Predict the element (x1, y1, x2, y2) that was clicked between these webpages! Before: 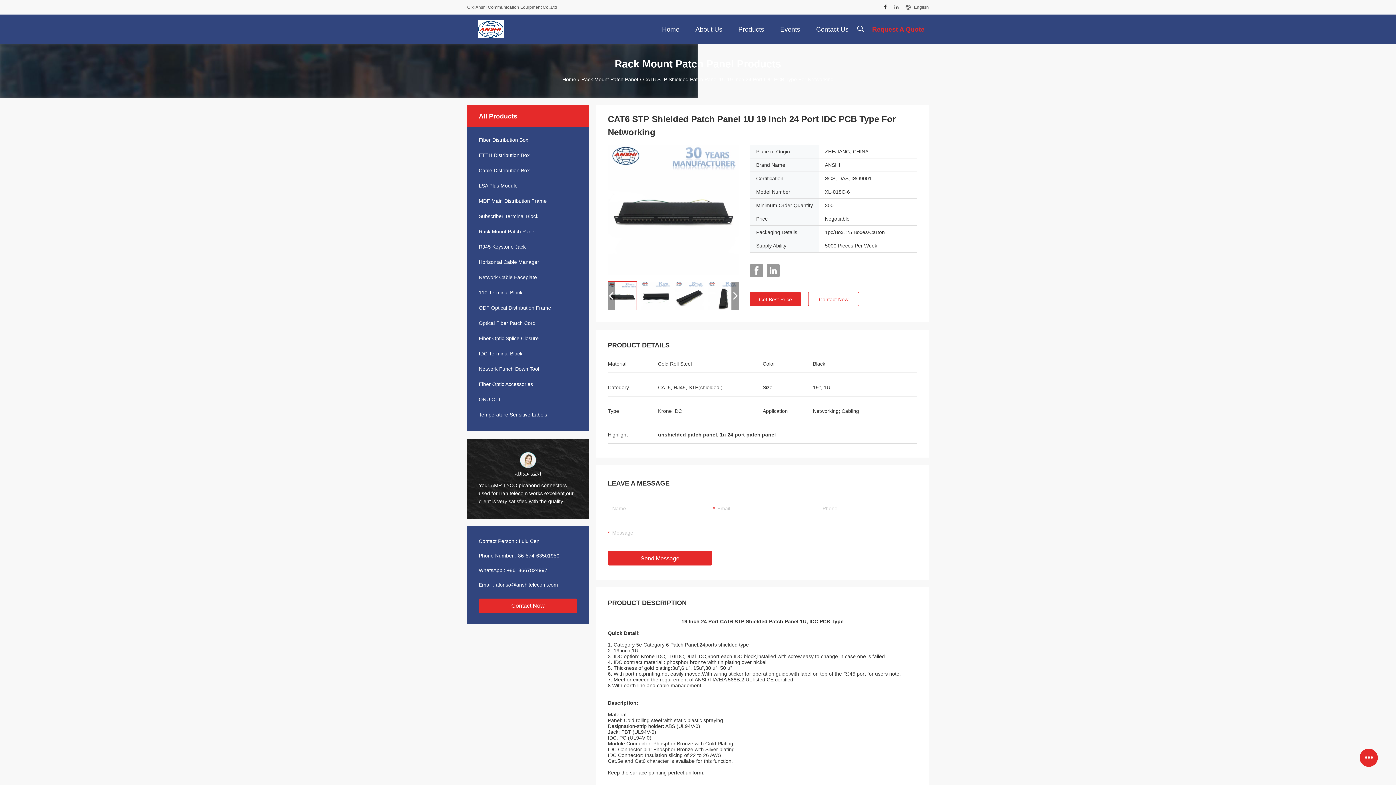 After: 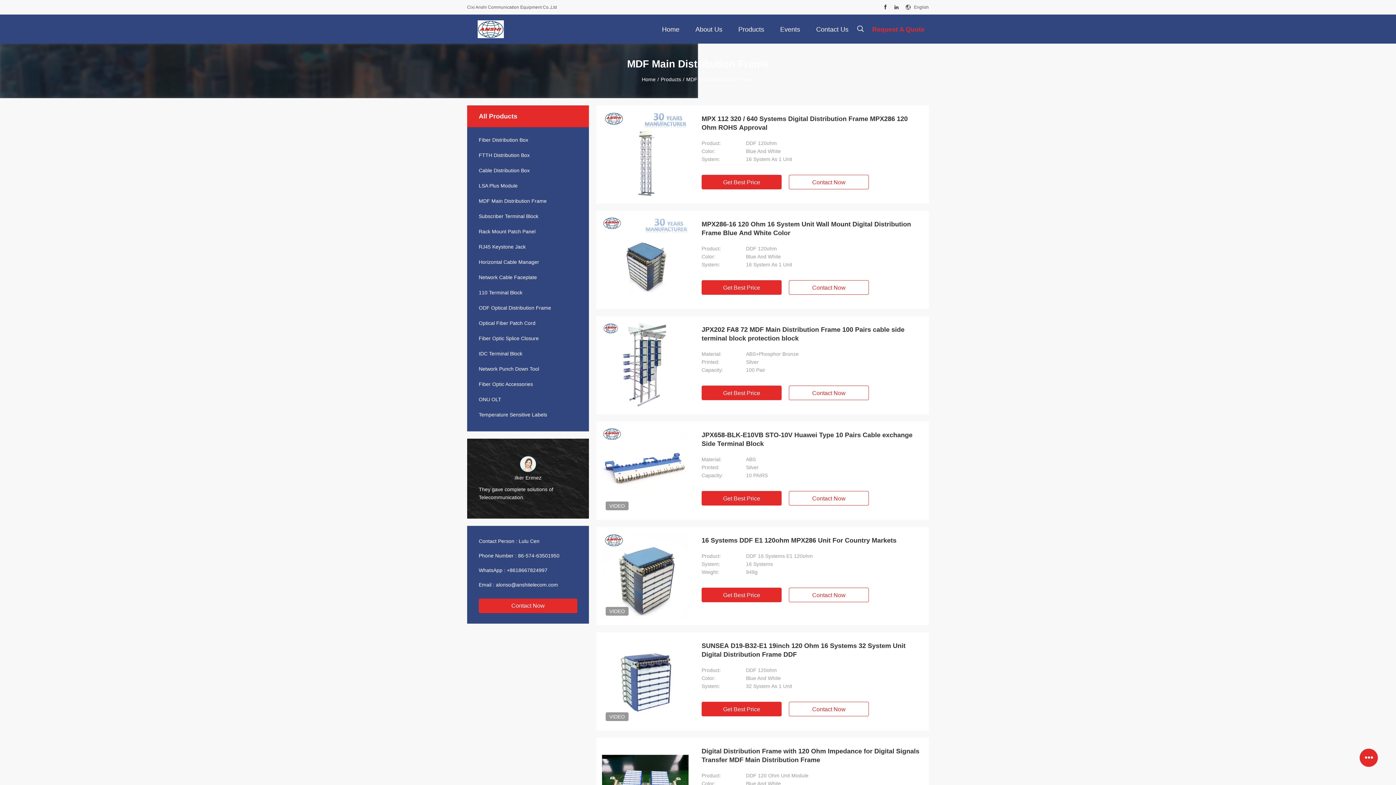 Action: label: MDF Main Distribution Frame bbox: (467, 197, 589, 204)